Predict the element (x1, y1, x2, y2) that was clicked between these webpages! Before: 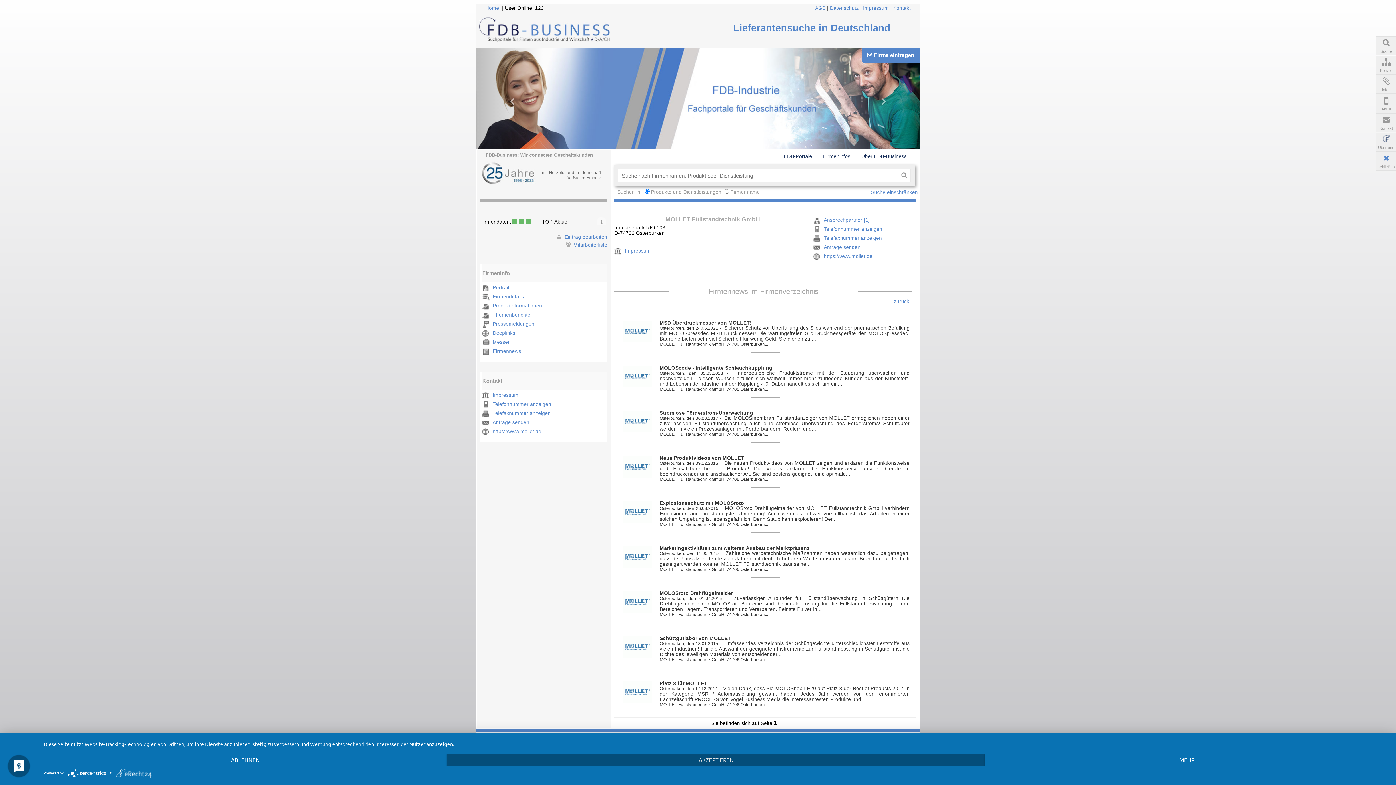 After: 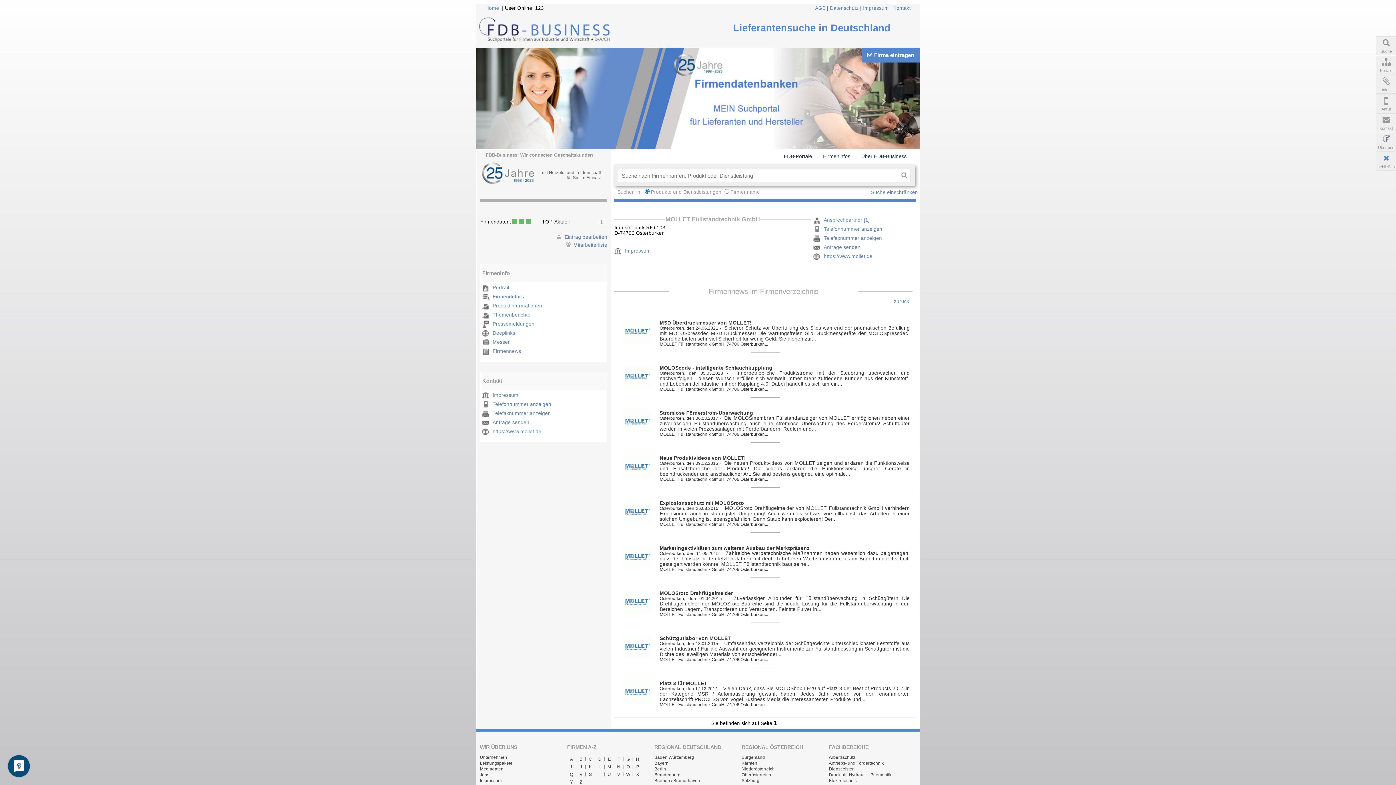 Action: label: Ablehnen bbox: (43, 754, 447, 766)